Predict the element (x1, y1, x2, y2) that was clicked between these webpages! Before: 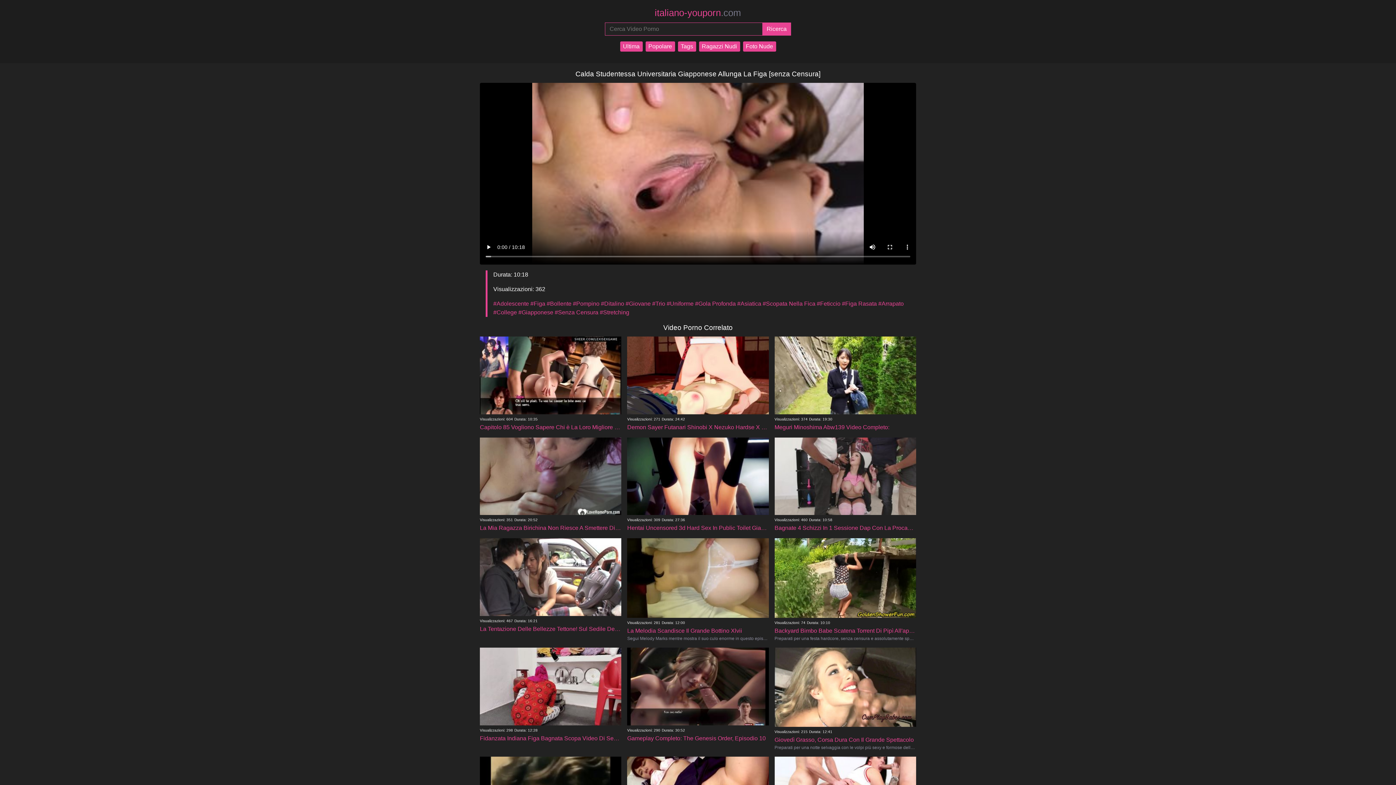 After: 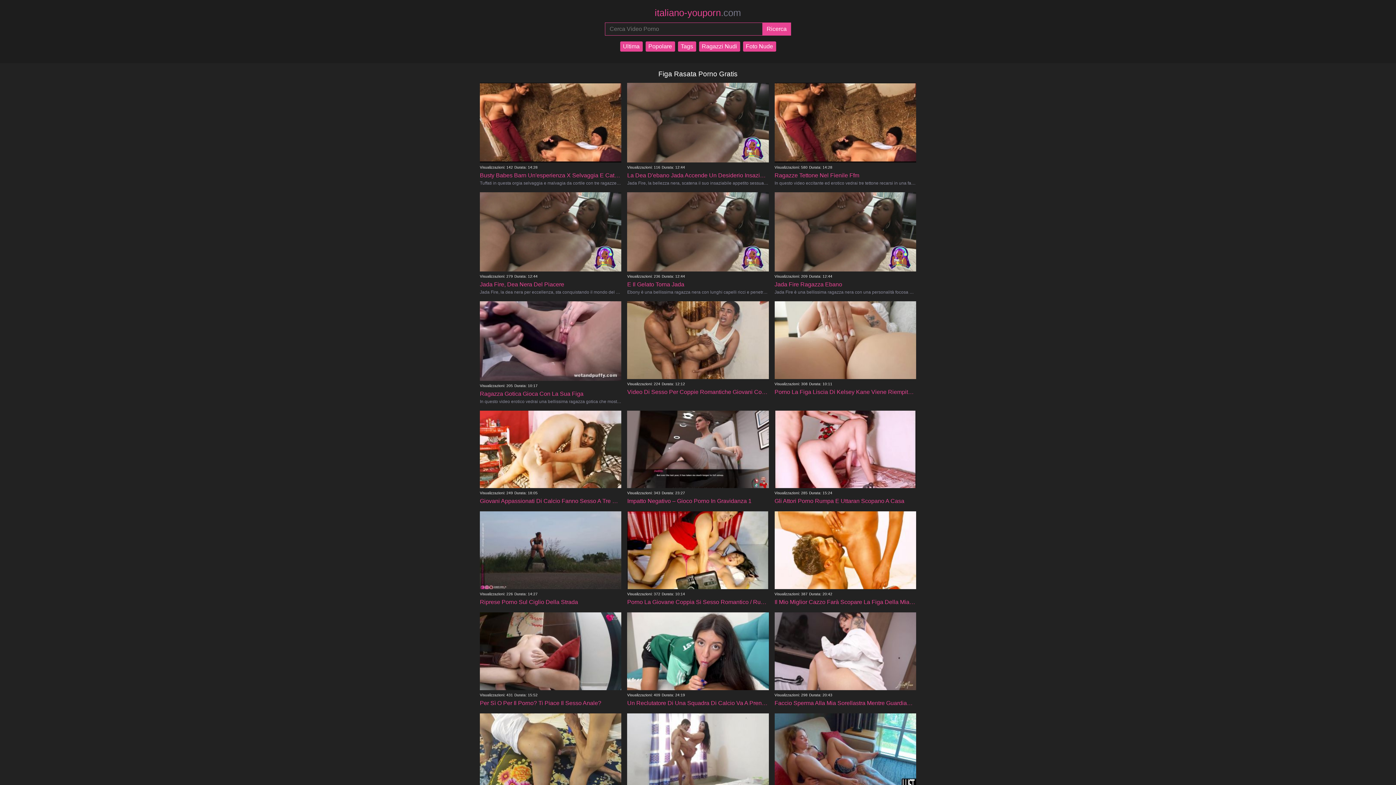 Action: bbox: (842, 300, 877, 306) label: #Figa Rasata